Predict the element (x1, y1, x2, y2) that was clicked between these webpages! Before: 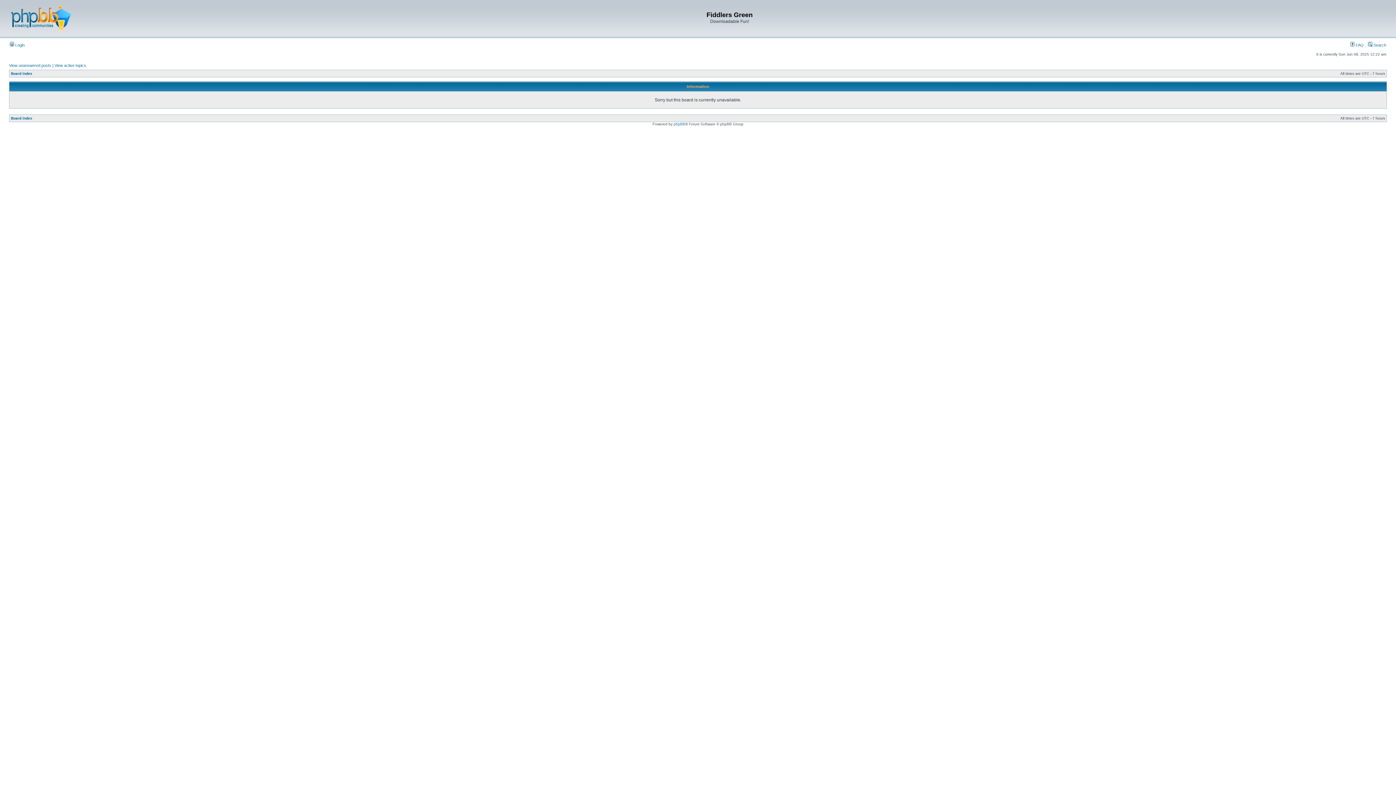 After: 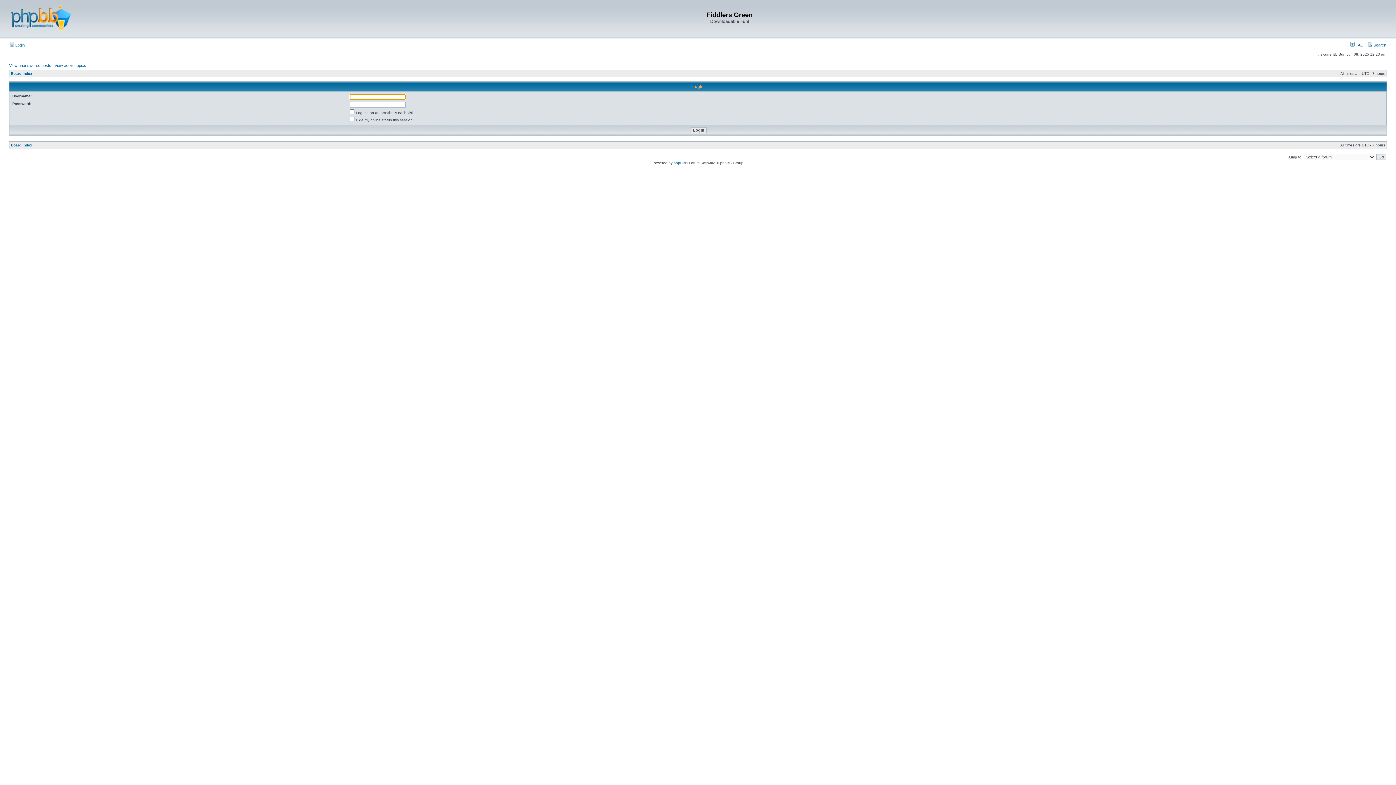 Action: bbox: (9, 42, 24, 47) label:  Login